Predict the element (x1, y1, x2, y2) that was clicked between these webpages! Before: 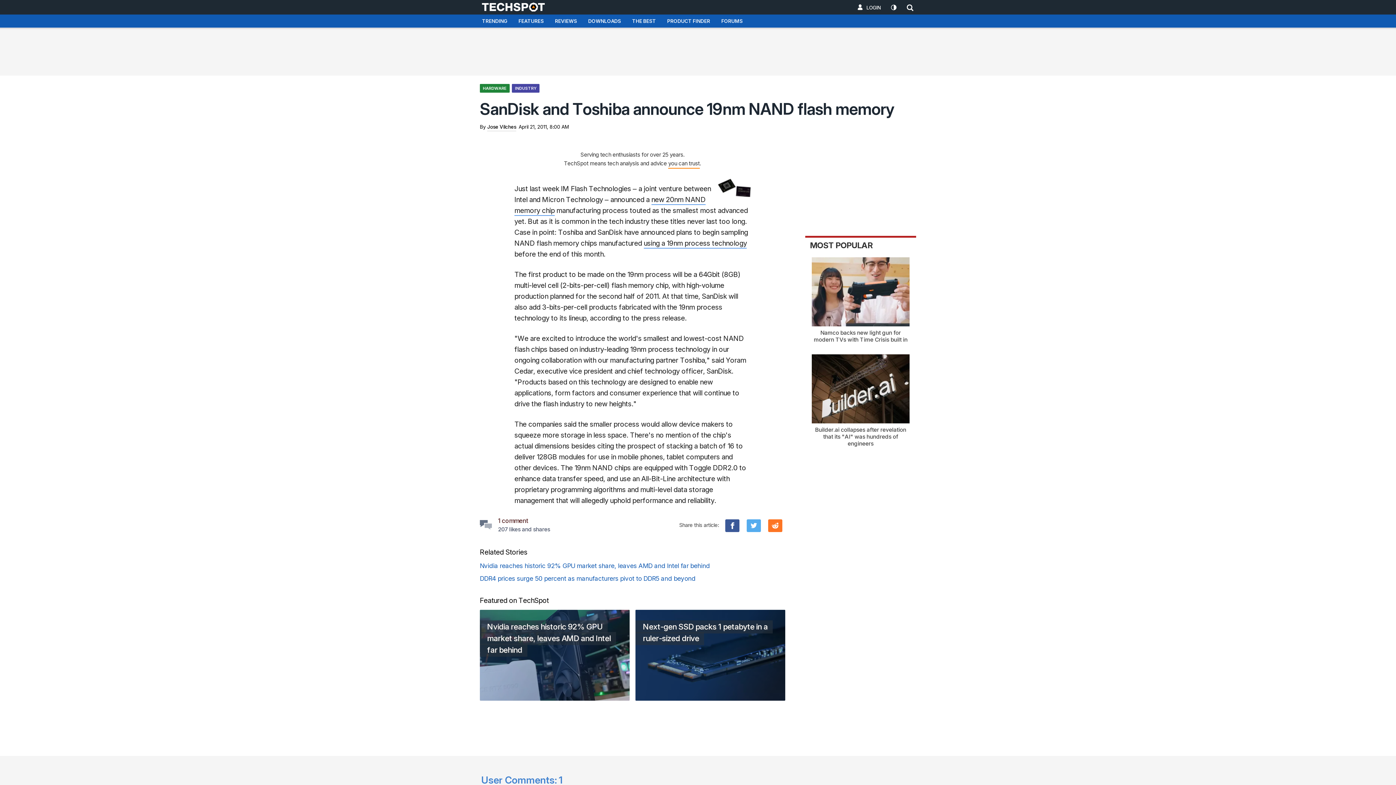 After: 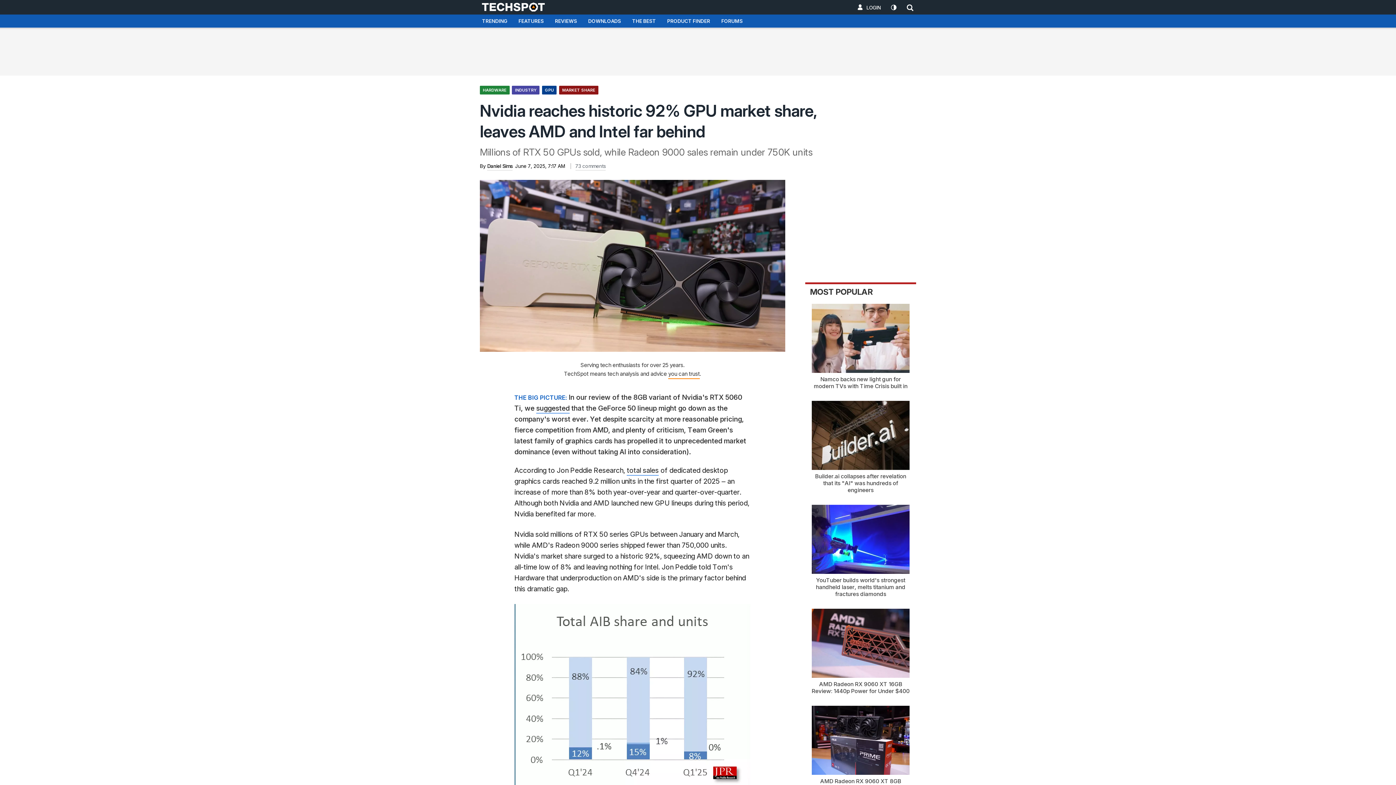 Action: label: Nvidia reaches historic 92% GPU market share, leaves AMD and Intel far behind bbox: (480, 610, 629, 702)